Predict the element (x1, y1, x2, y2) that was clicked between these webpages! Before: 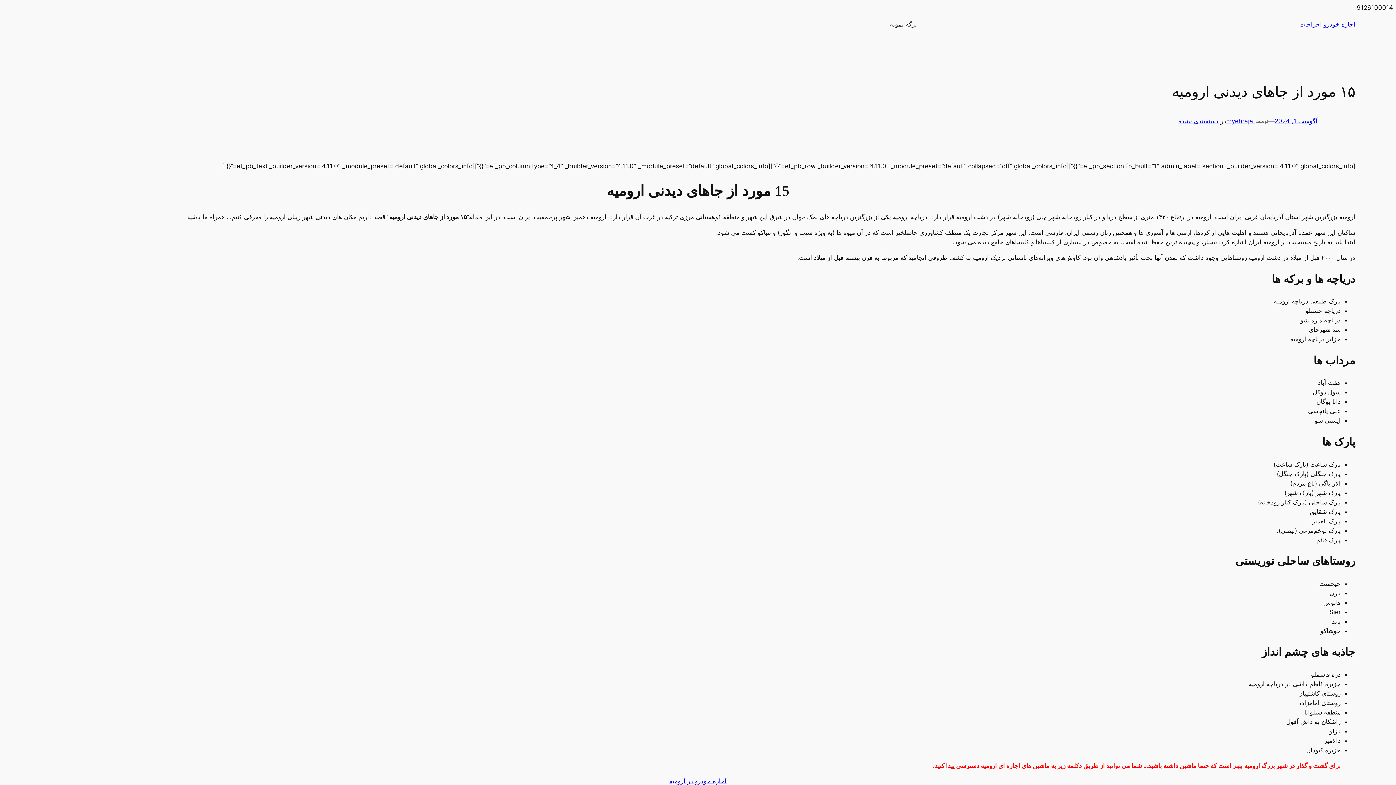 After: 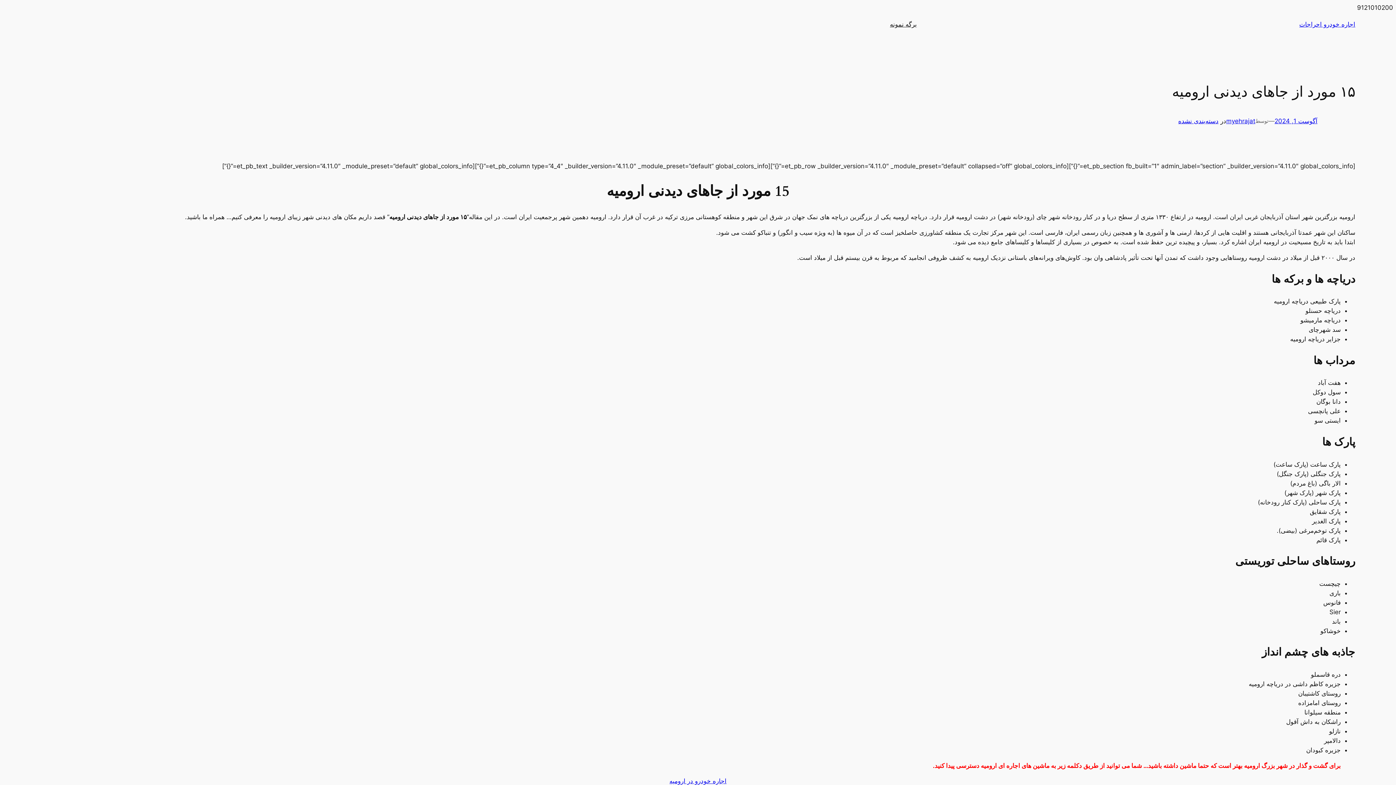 Action: label: آگوست 1, 2024 bbox: (1274, 117, 1317, 124)